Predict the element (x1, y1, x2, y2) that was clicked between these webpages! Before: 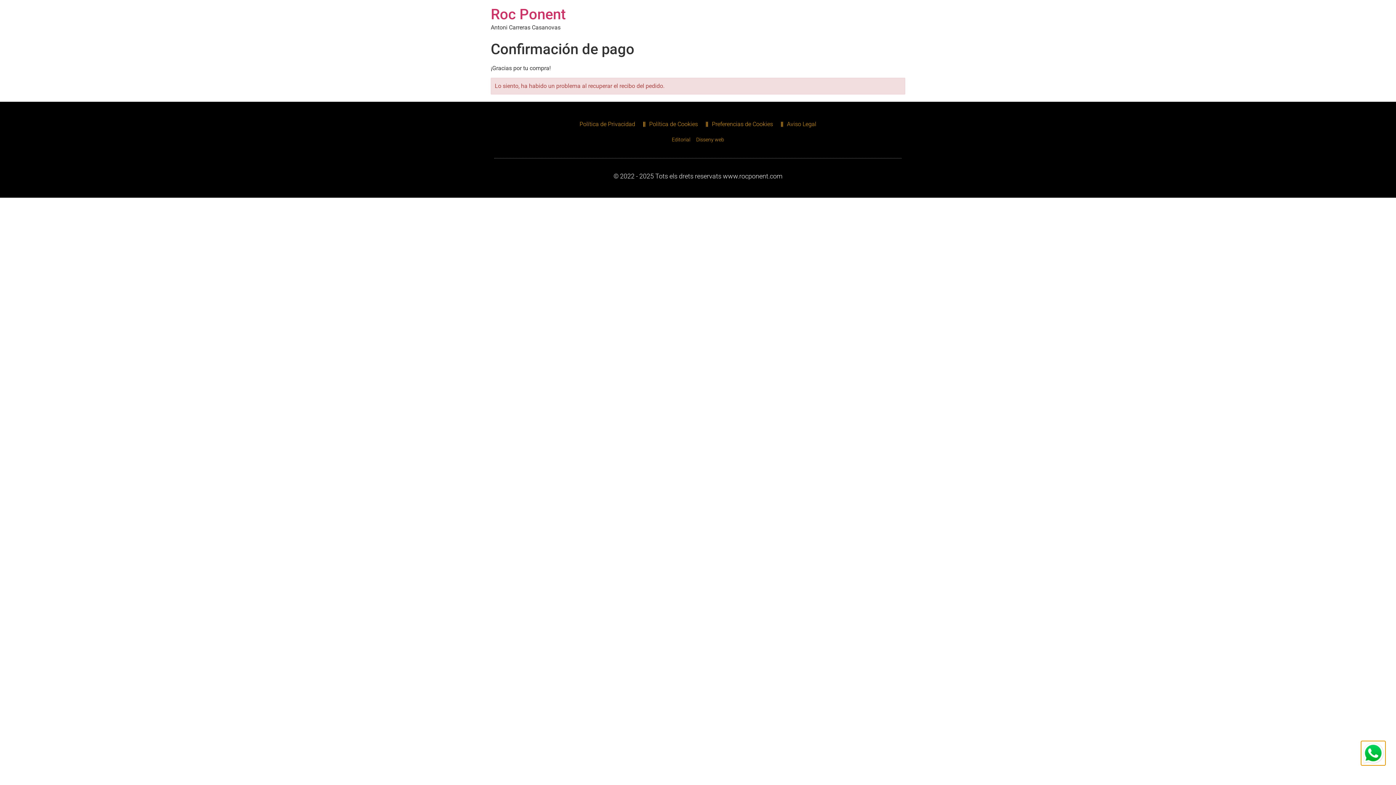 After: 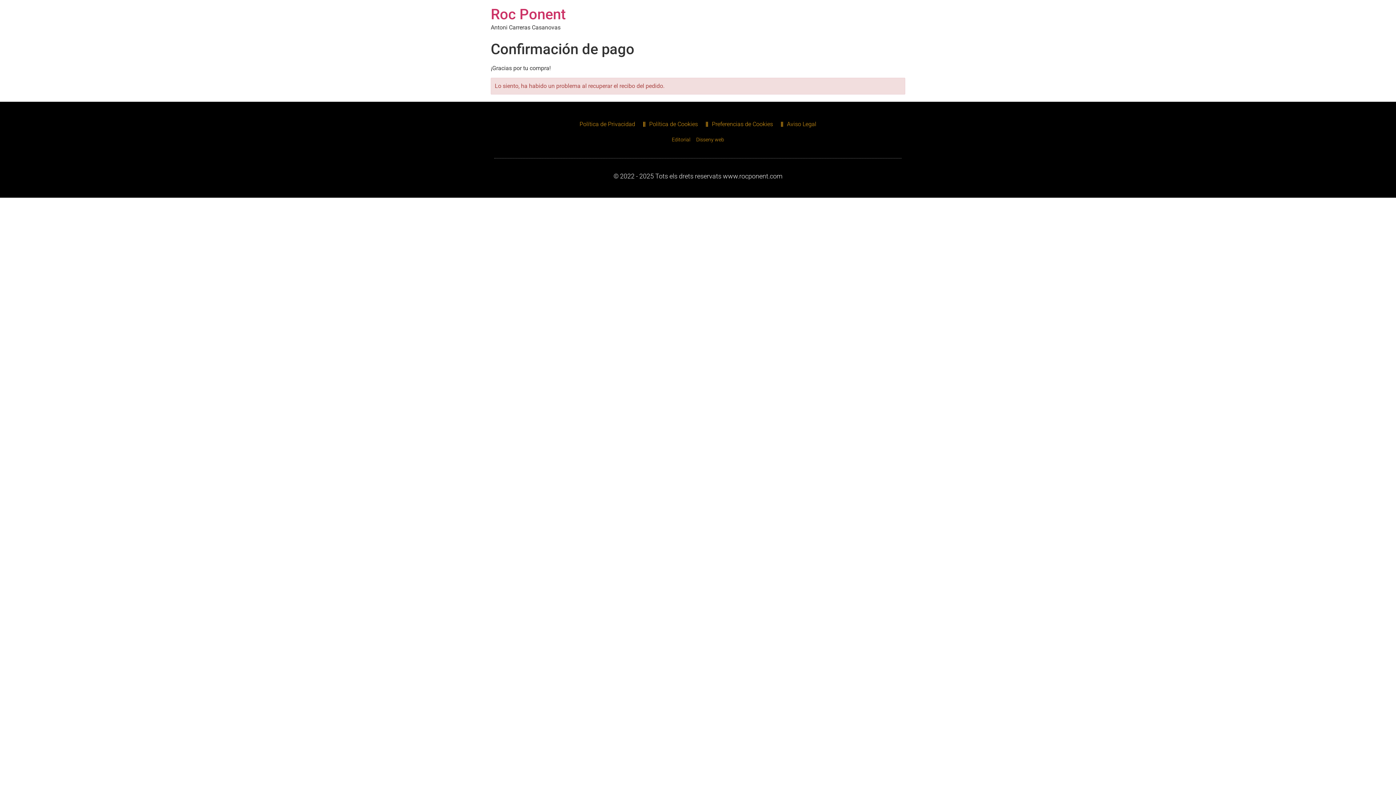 Action: label: Disseny web bbox: (696, 136, 724, 143)